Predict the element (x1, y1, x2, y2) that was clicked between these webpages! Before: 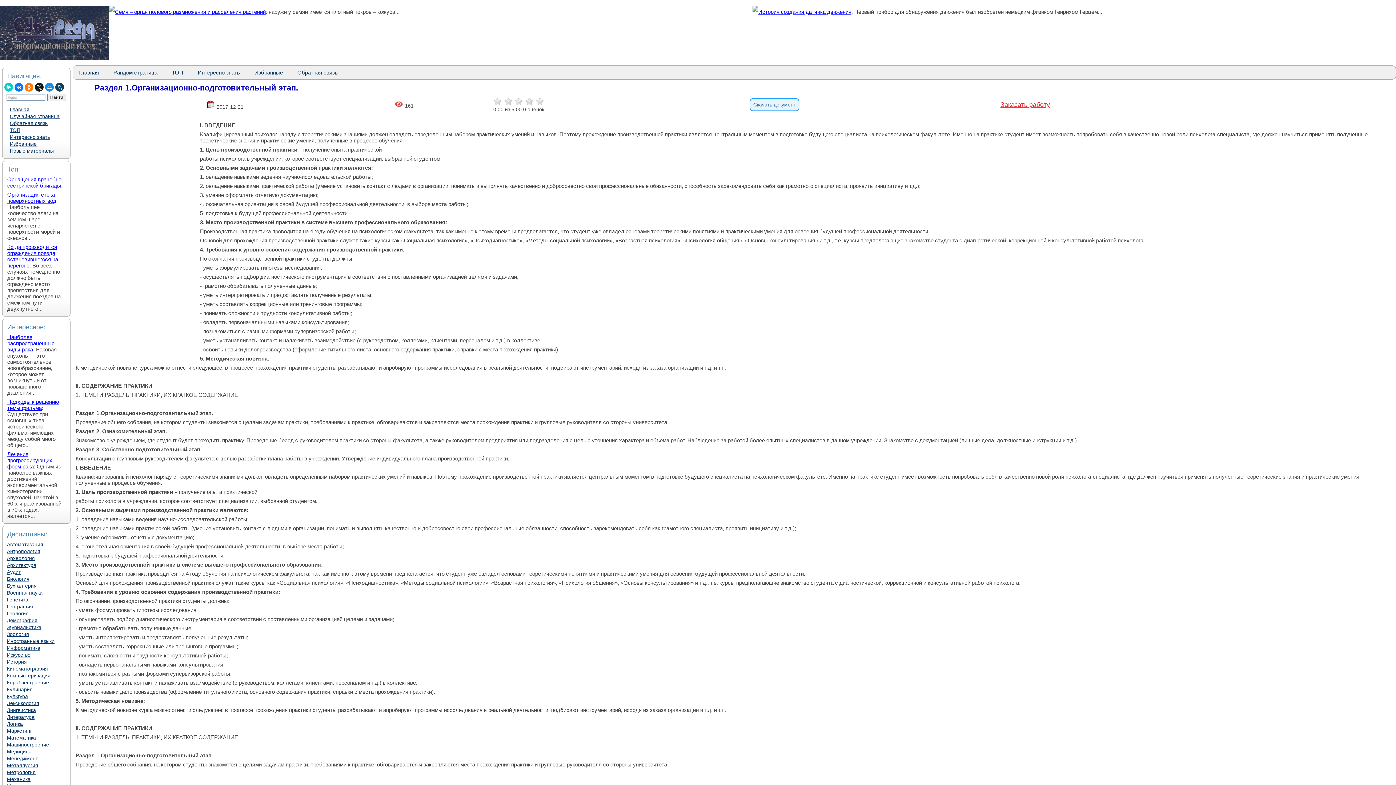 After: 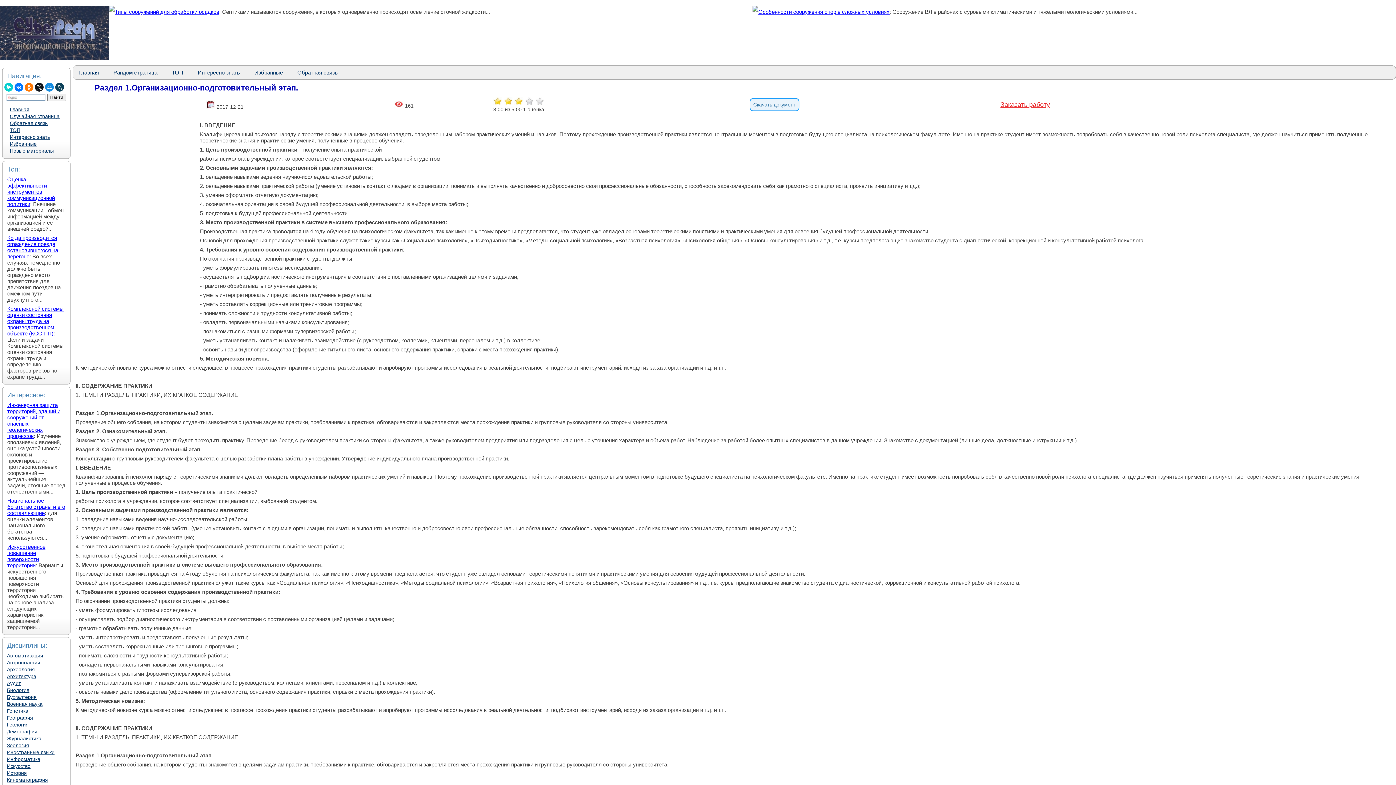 Action: bbox: (514, 100, 523, 106)